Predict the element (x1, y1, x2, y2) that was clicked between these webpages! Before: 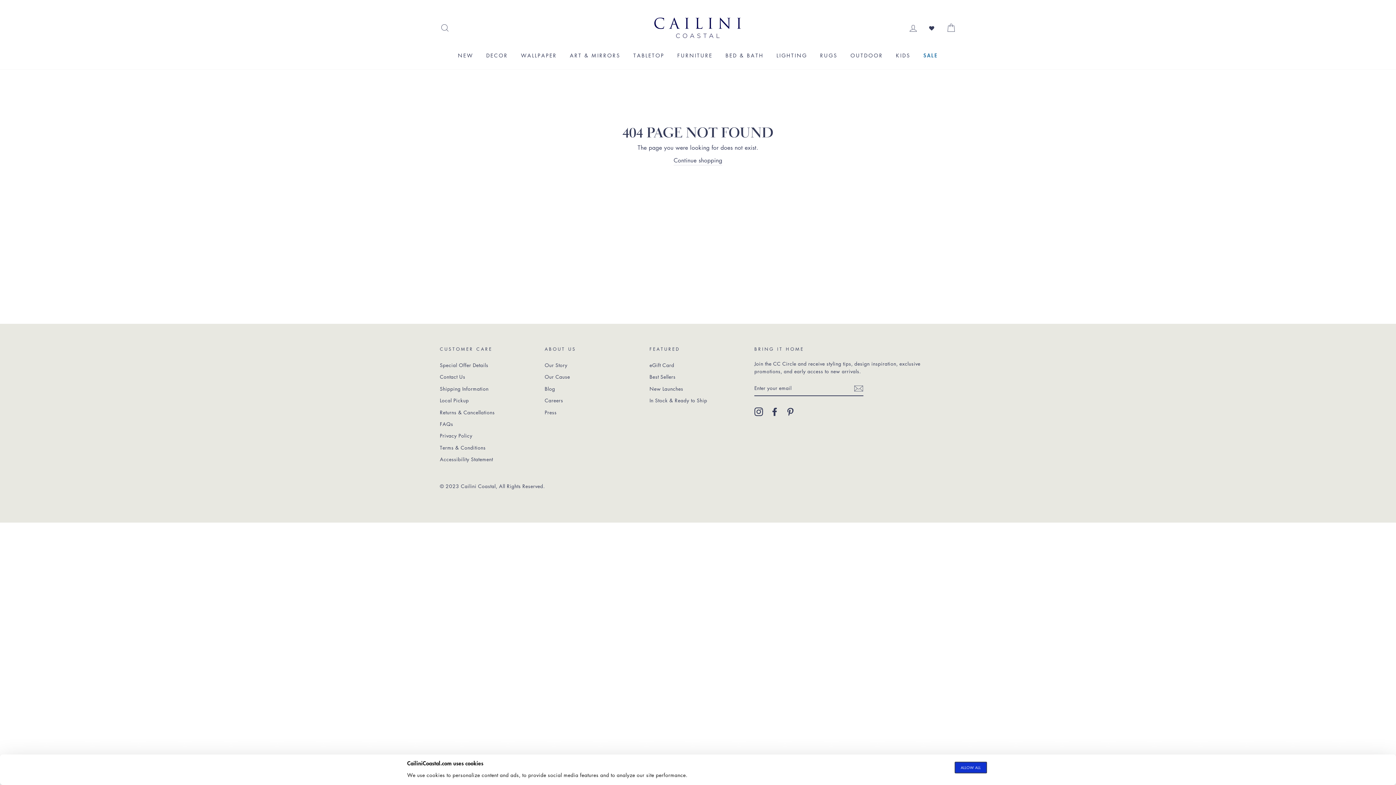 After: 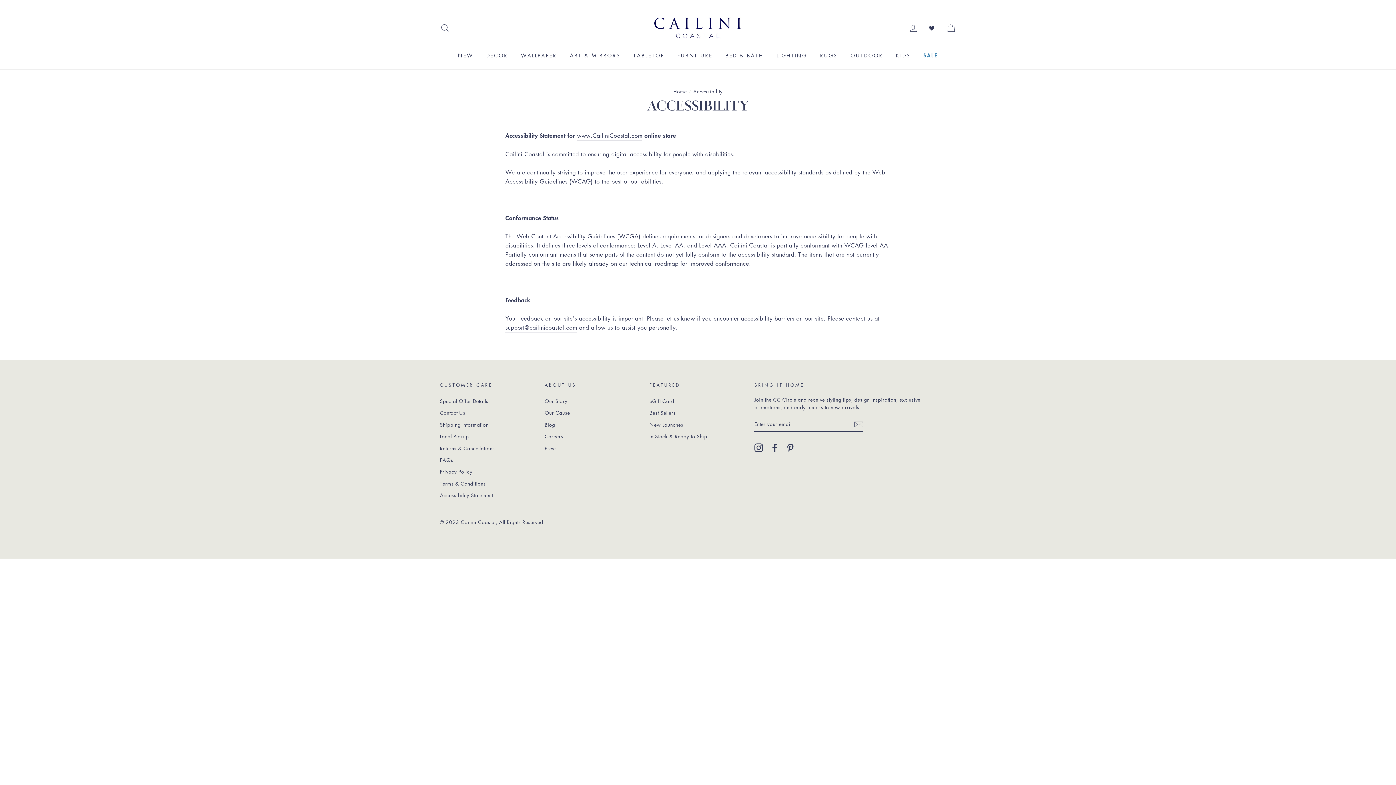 Action: label: Accessibility Statement bbox: (440, 454, 493, 464)